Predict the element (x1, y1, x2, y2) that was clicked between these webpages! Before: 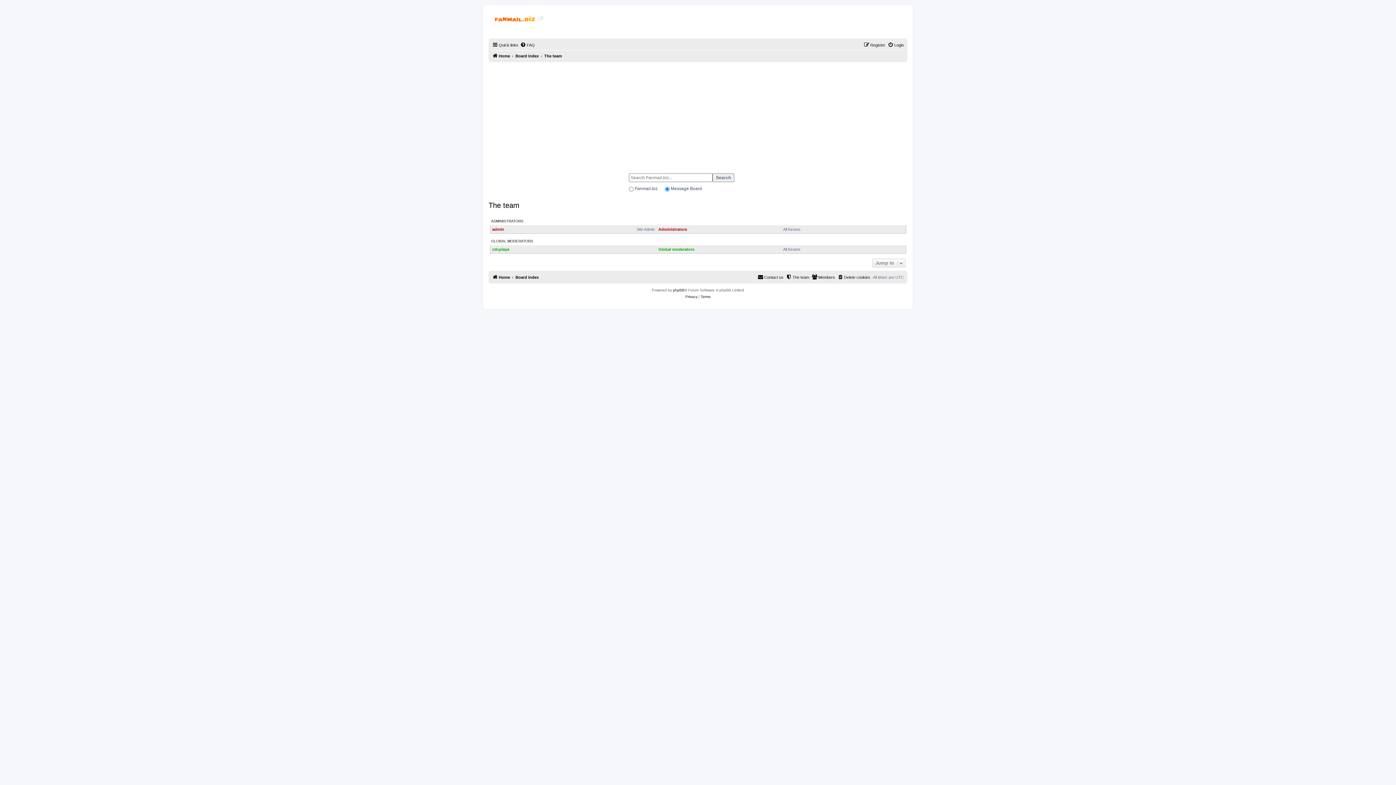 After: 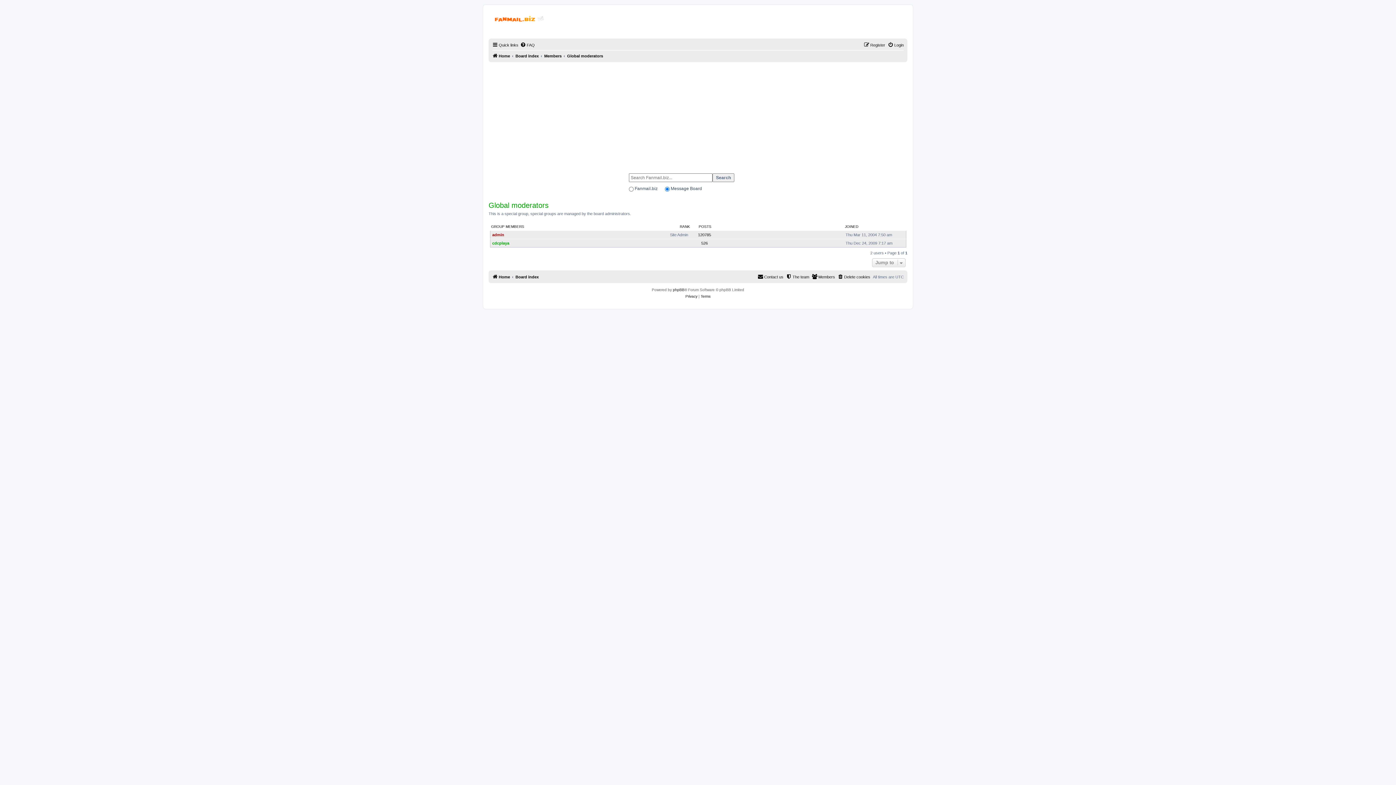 Action: bbox: (491, 238, 533, 243) label: GLOBAL MODERATORS